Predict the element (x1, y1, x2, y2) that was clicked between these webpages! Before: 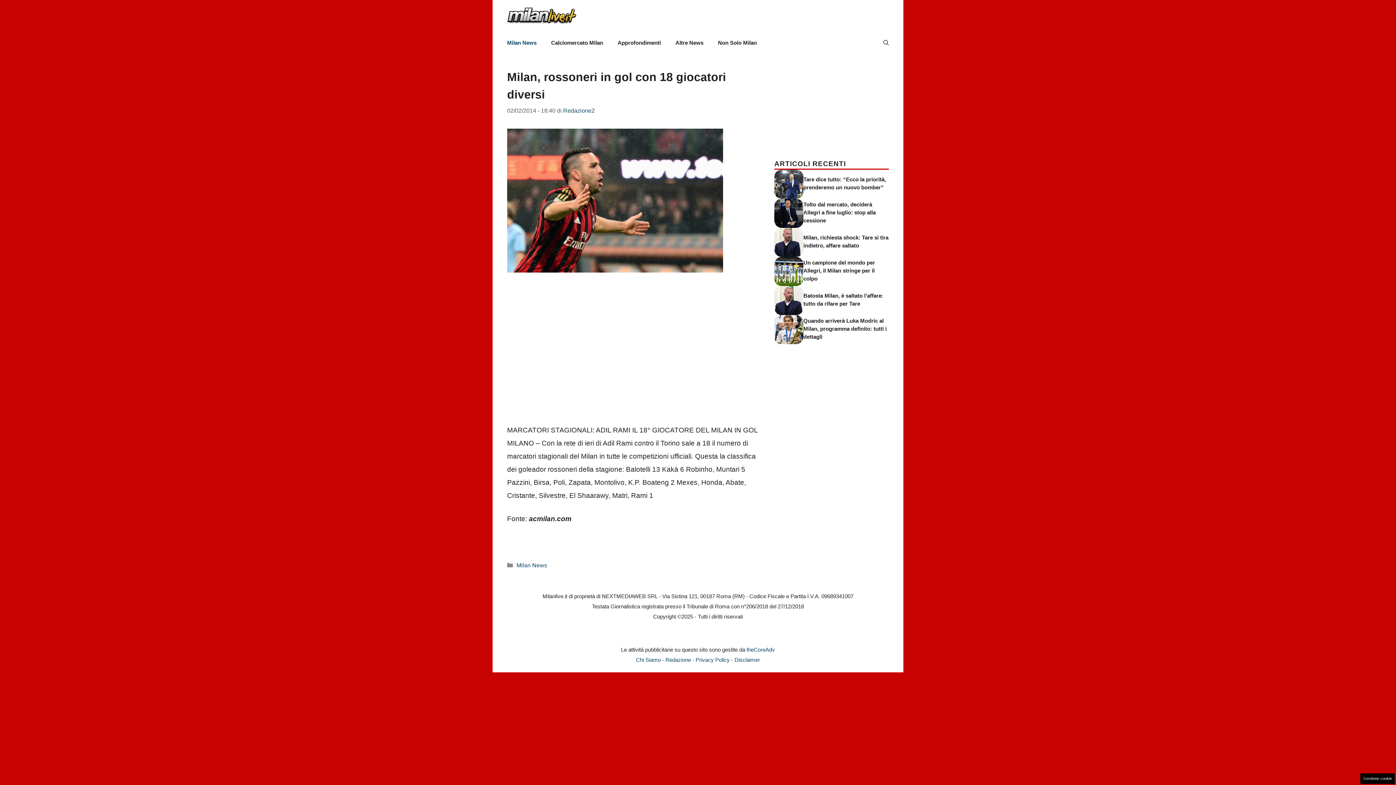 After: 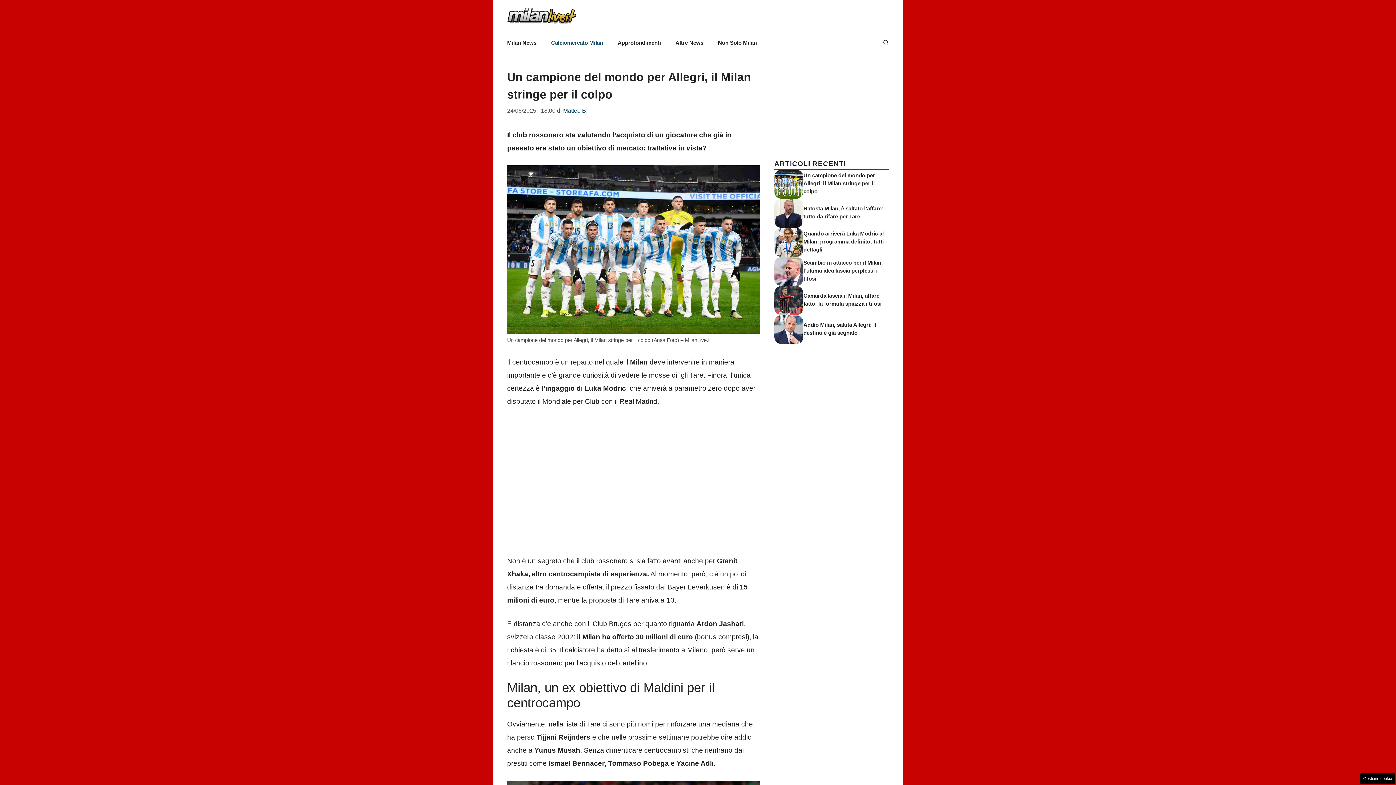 Action: bbox: (803, 259, 875, 281) label: Un campione del mondo per Allegri, il Milan stringe per il colpo